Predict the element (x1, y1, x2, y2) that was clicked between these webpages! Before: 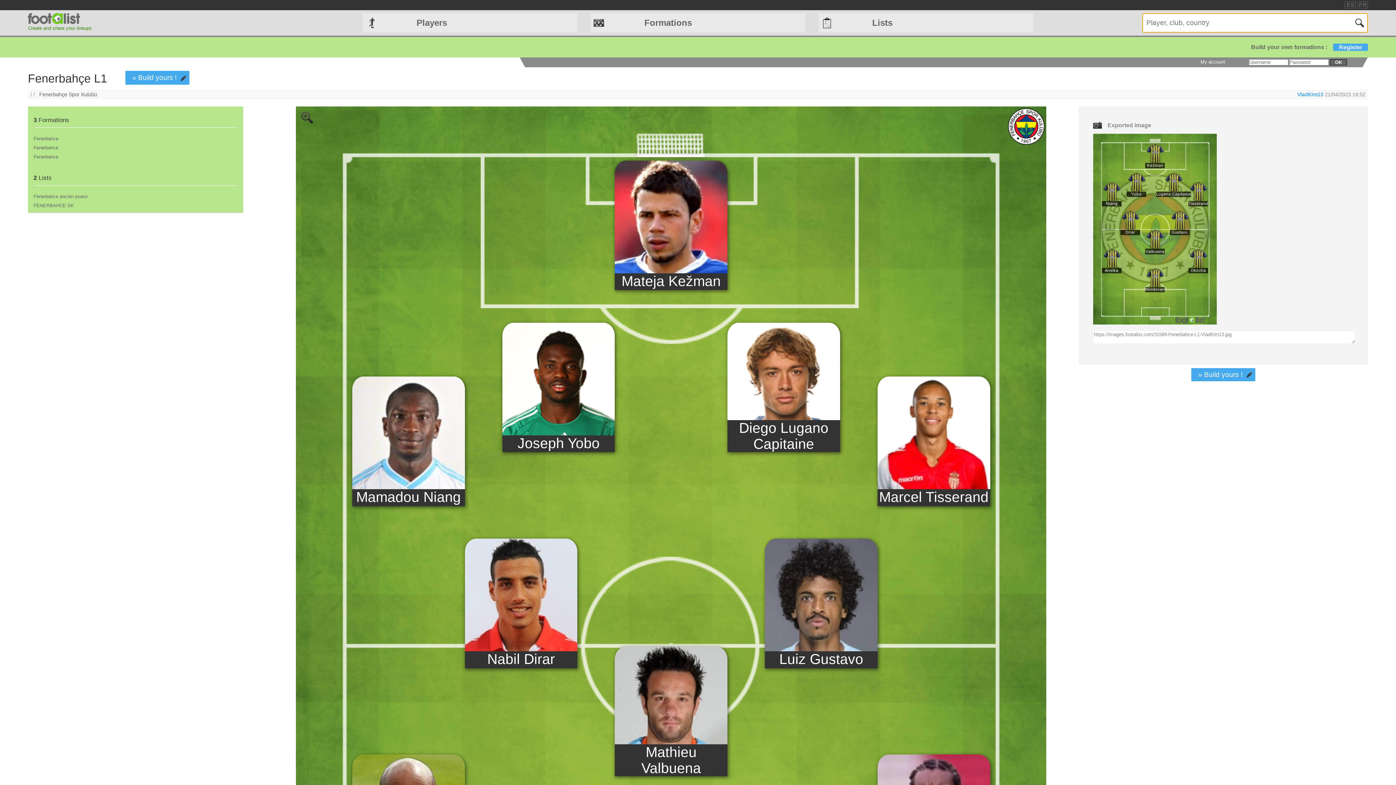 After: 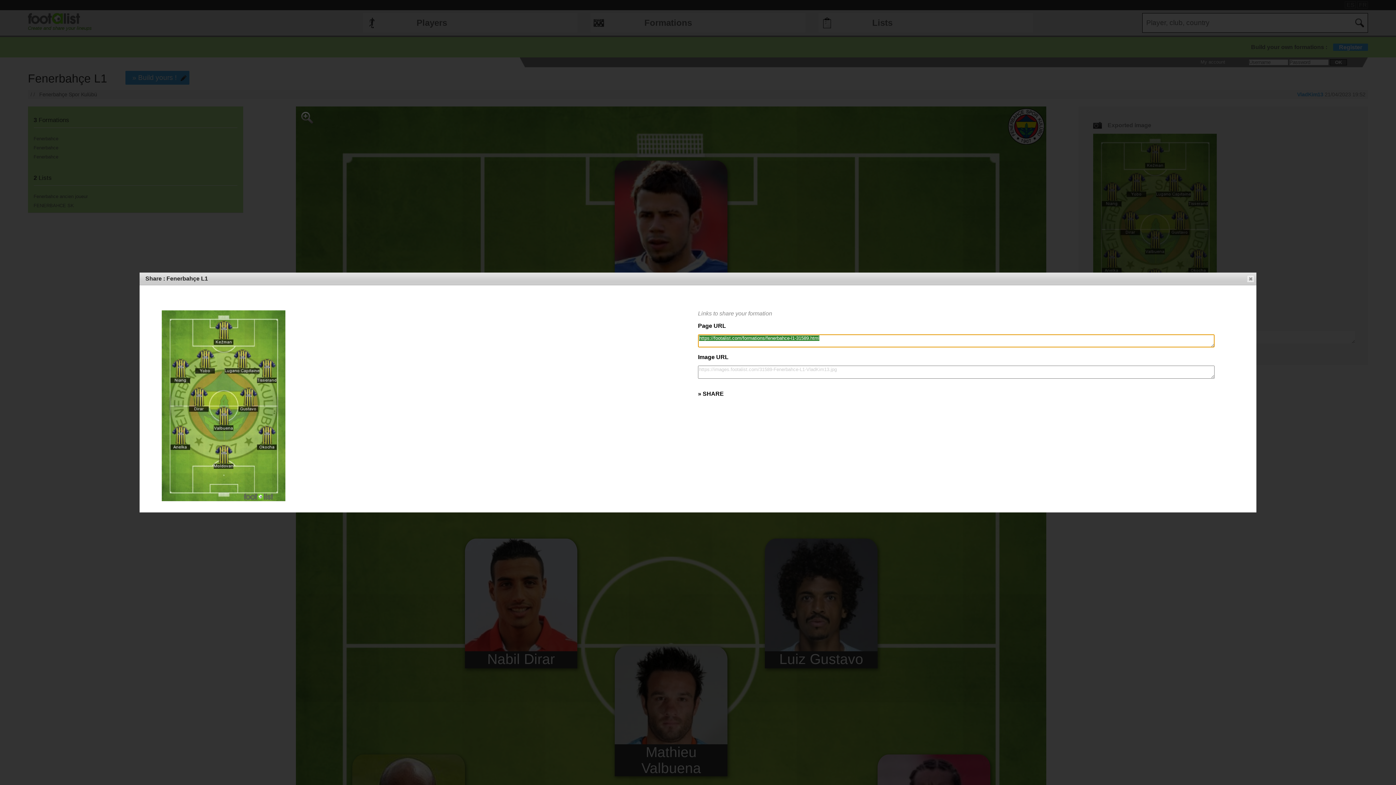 Action: bbox: (1093, 319, 1216, 325)